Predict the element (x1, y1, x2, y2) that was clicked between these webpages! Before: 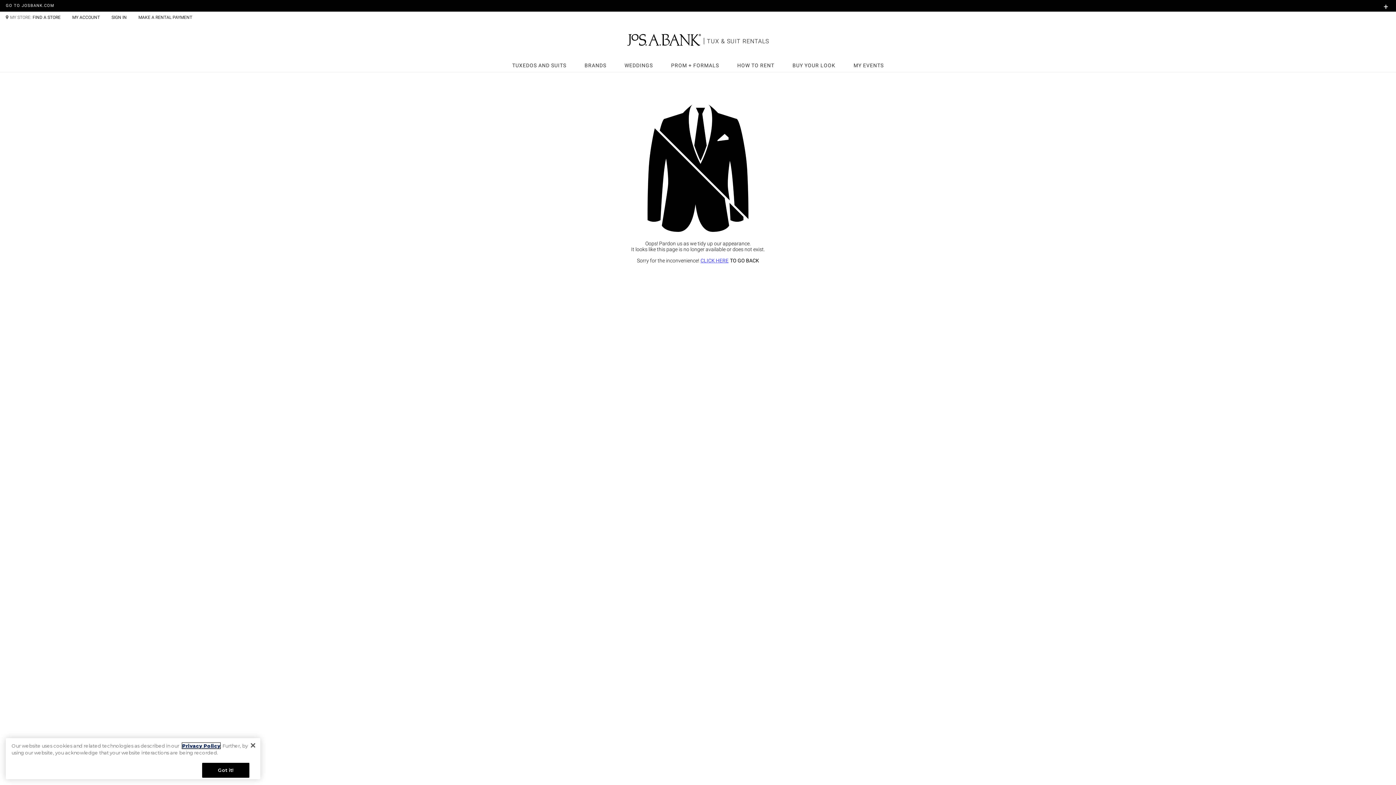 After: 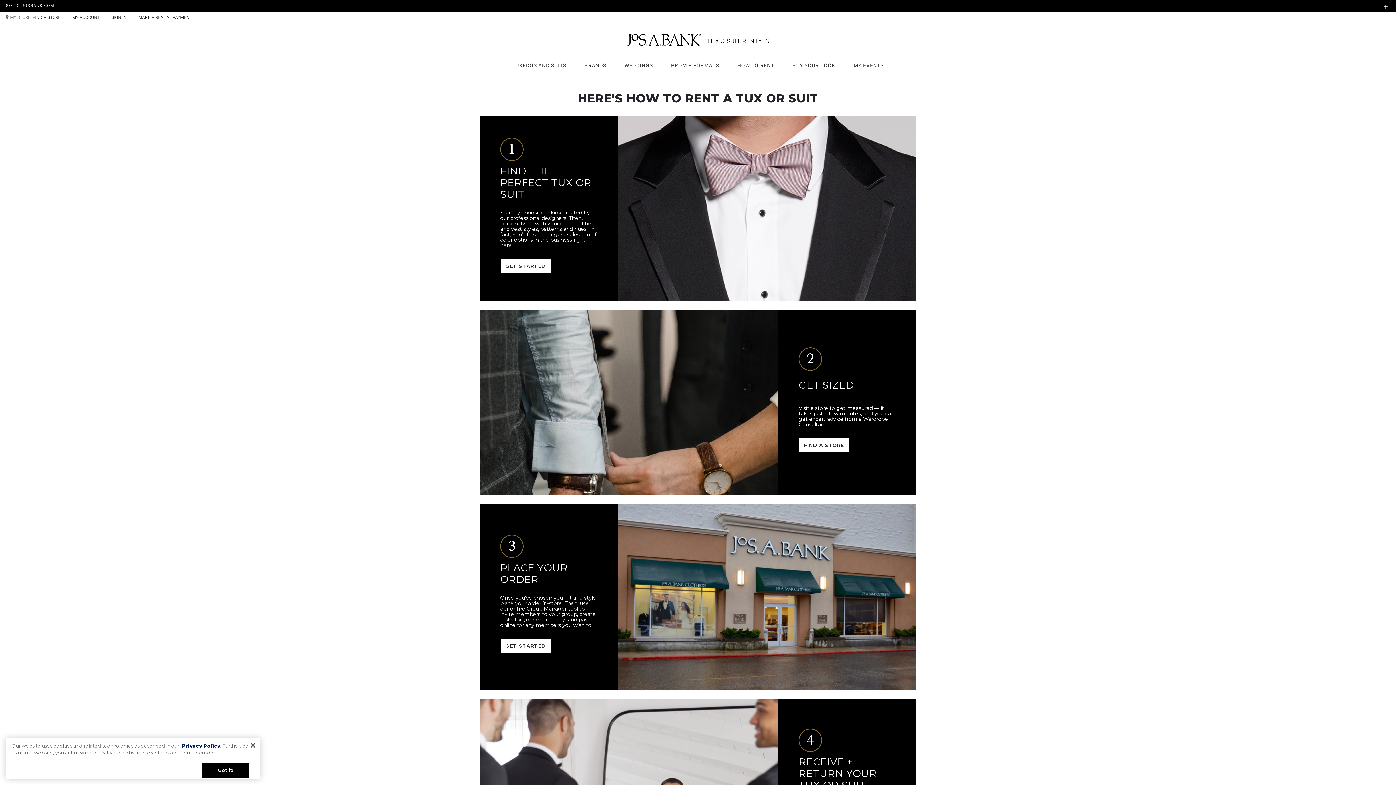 Action: label: HOW TO RENT bbox: (737, 58, 774, 72)